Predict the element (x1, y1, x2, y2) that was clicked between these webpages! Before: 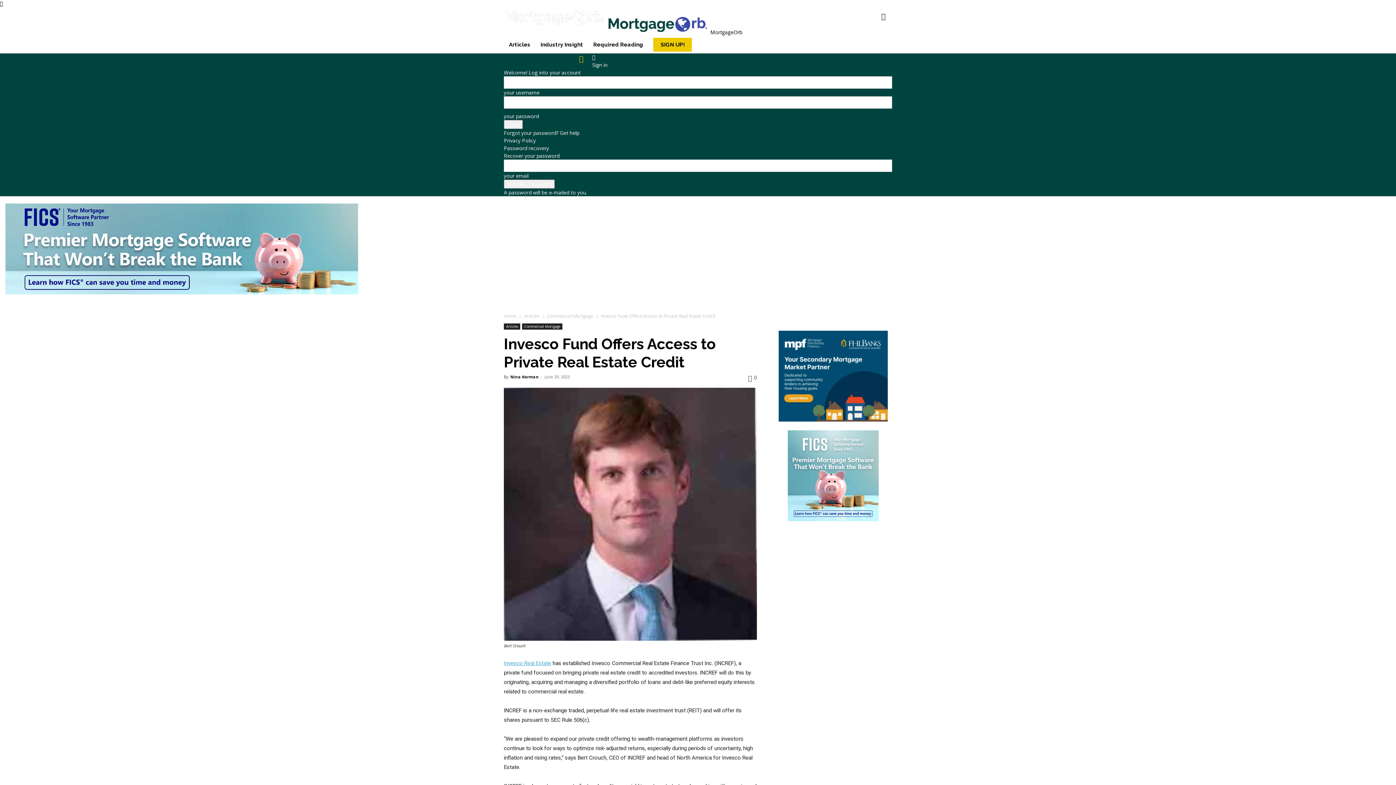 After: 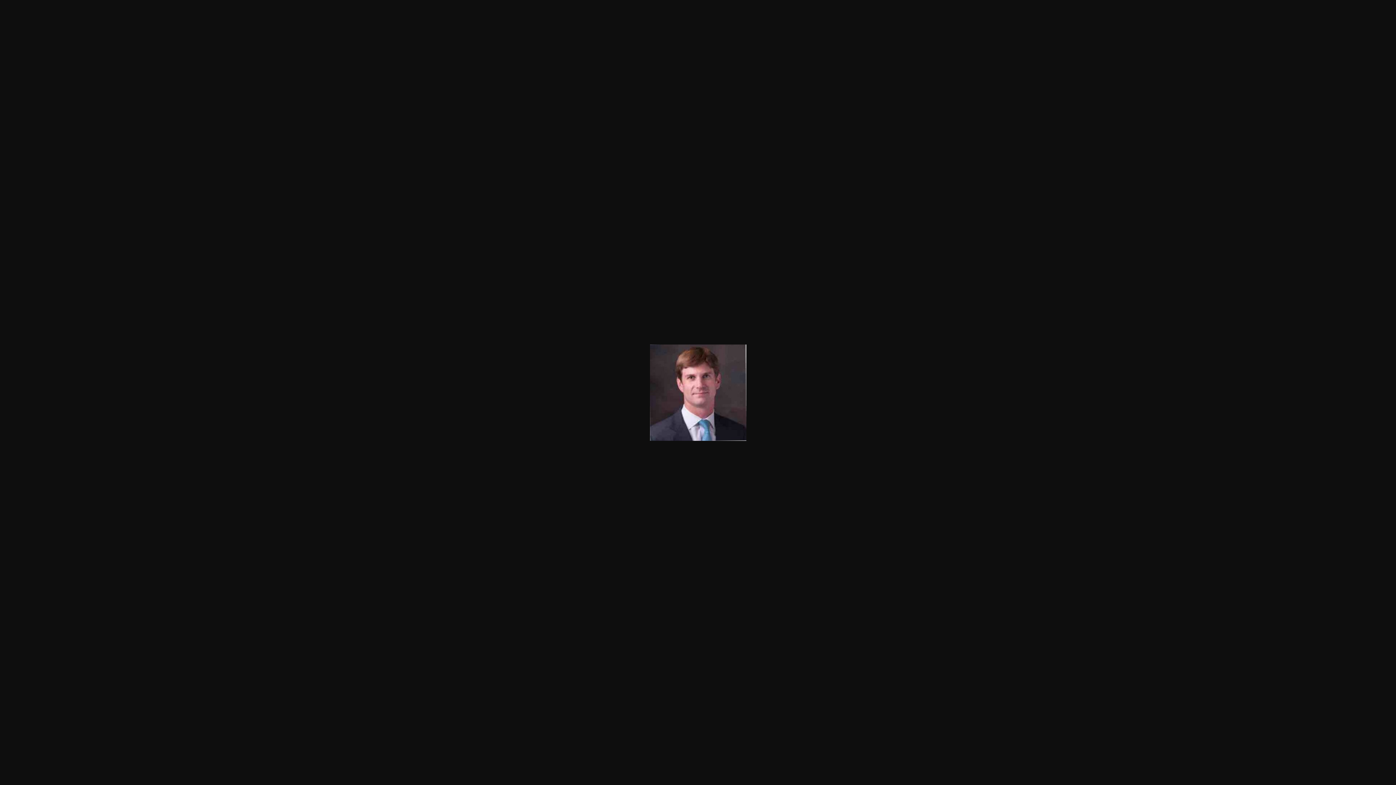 Action: bbox: (504, 388, 757, 641)